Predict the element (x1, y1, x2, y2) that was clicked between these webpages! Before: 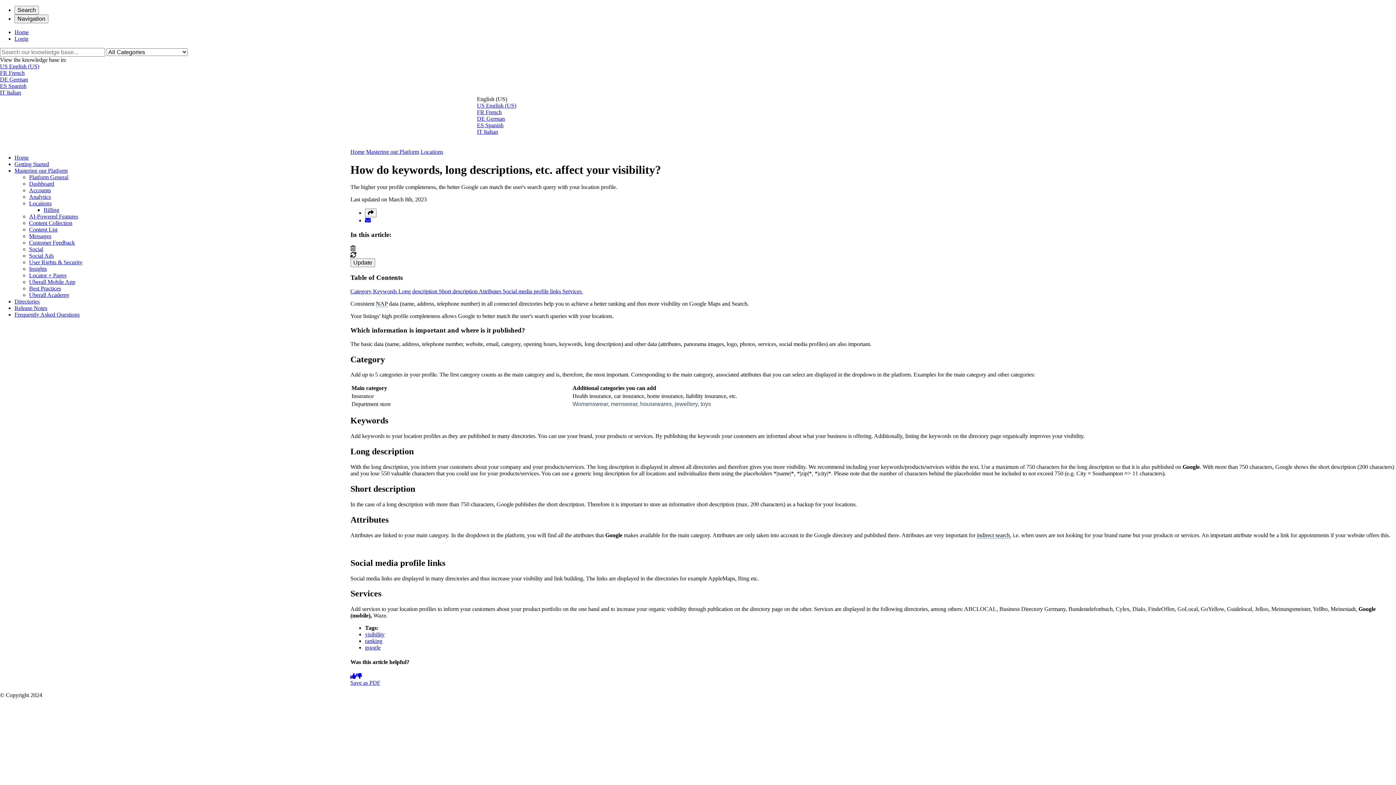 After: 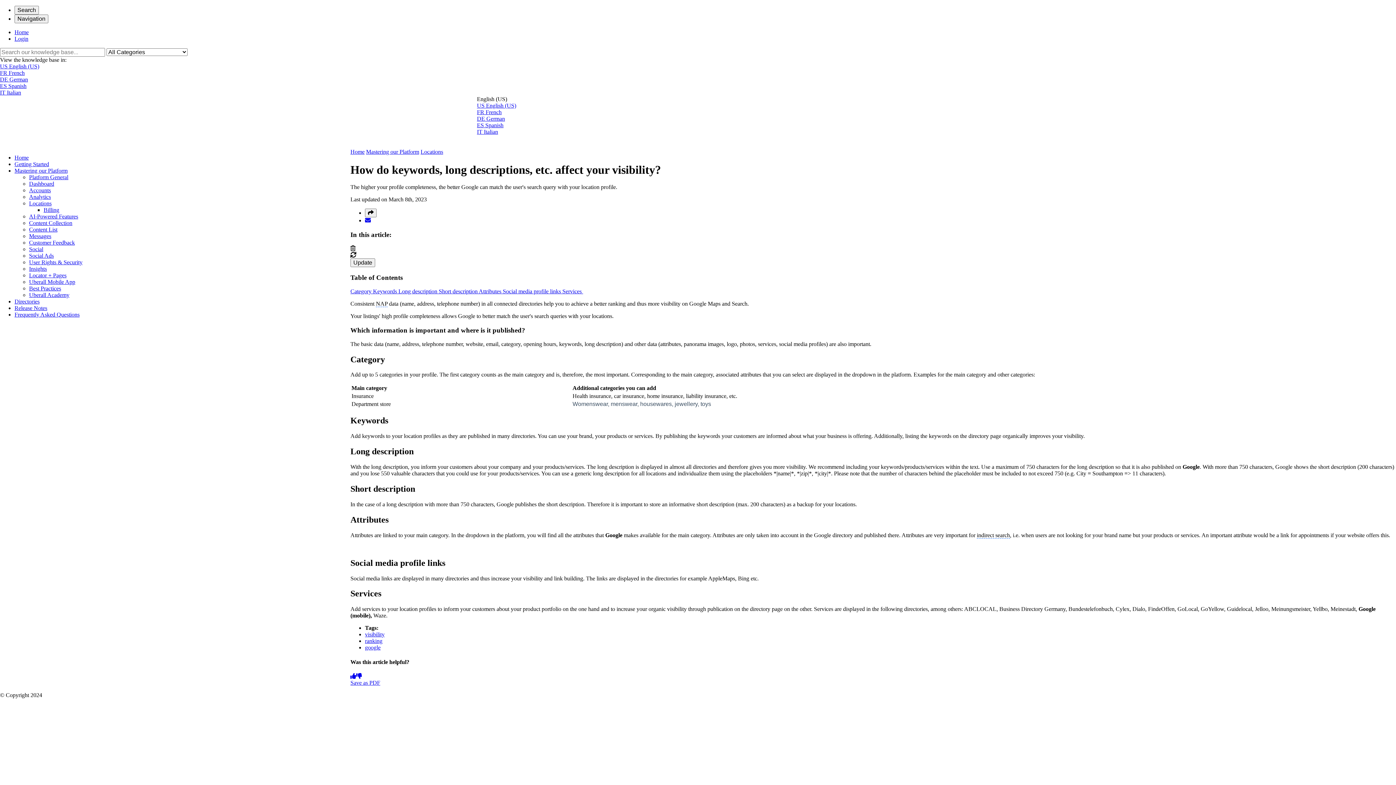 Action: label: Services  bbox: (562, 288, 583, 294)